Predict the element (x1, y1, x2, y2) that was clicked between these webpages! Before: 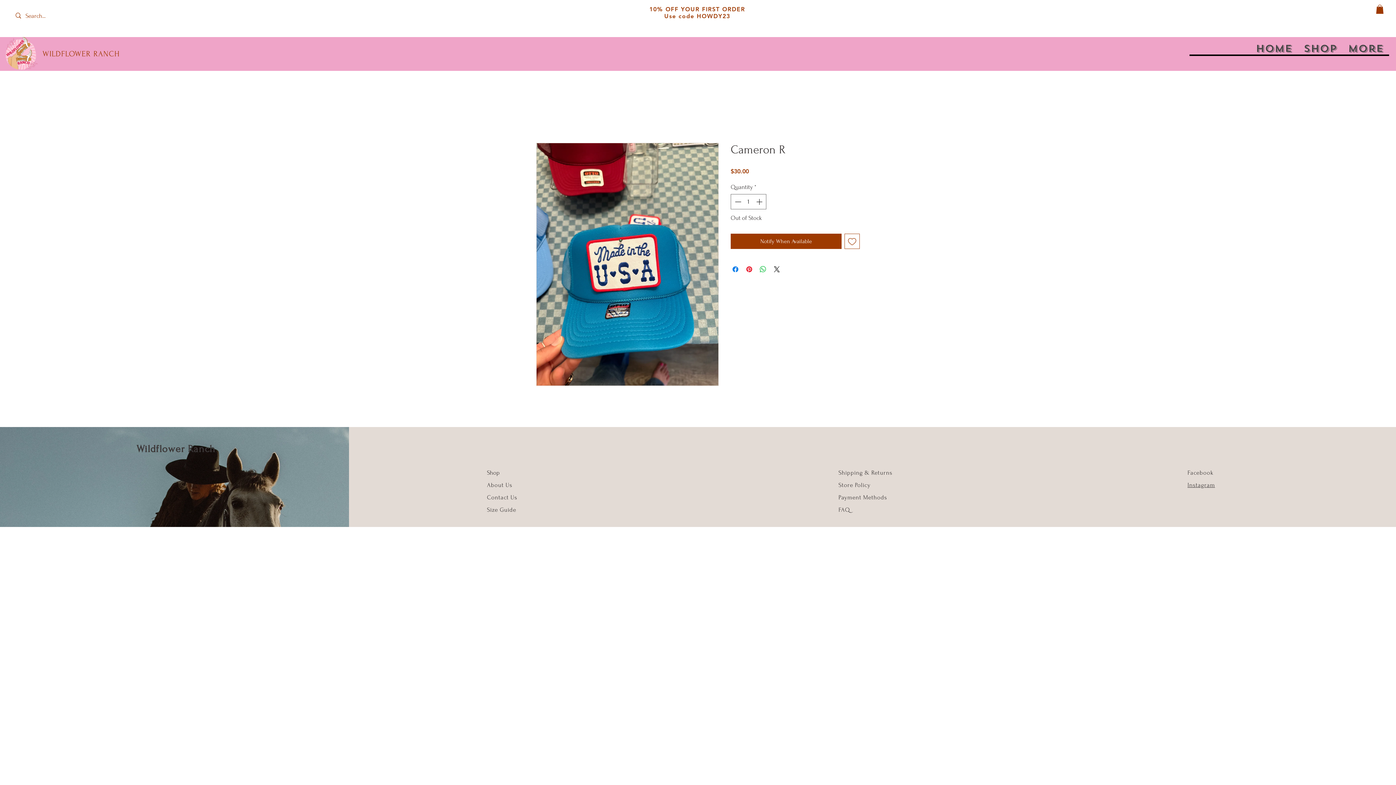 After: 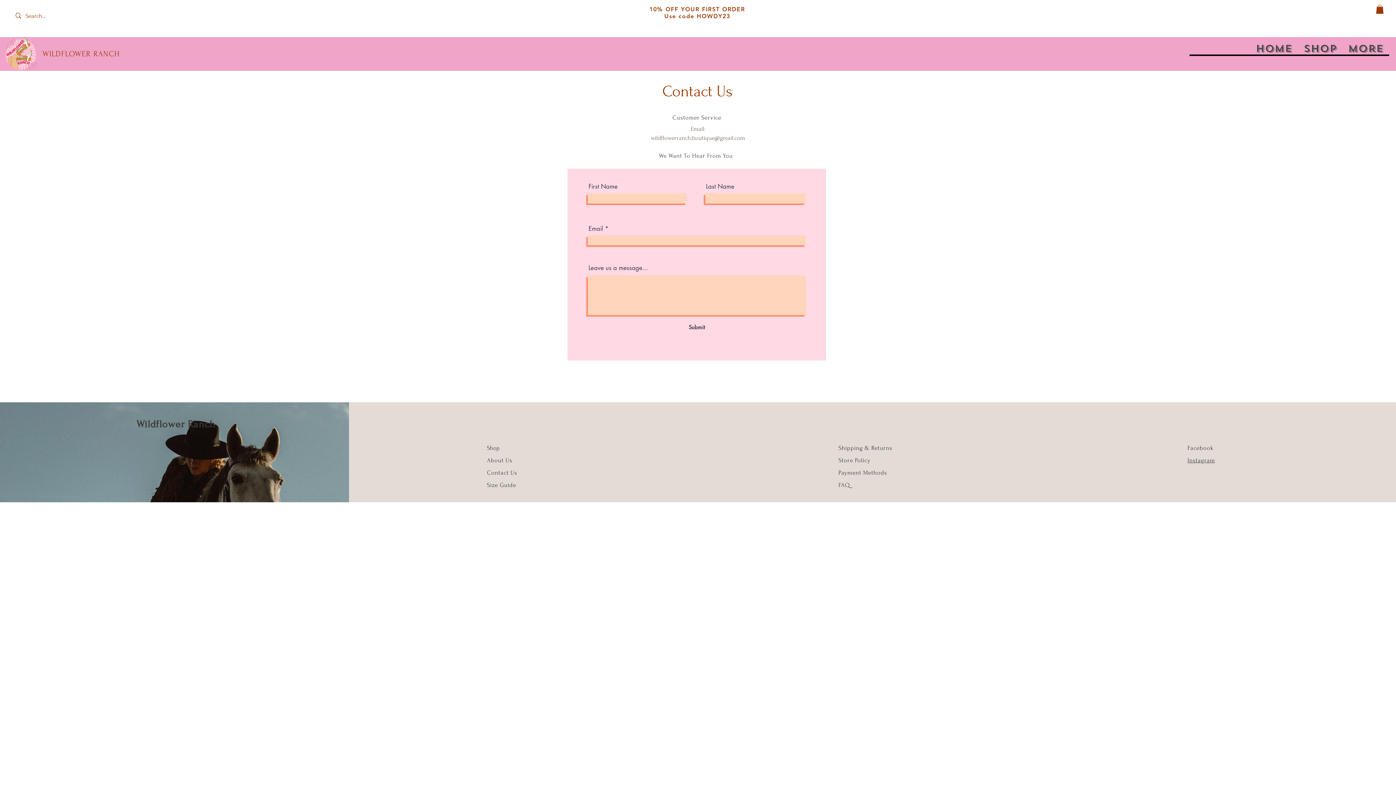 Action: bbox: (487, 494, 517, 500) label: Contact Us